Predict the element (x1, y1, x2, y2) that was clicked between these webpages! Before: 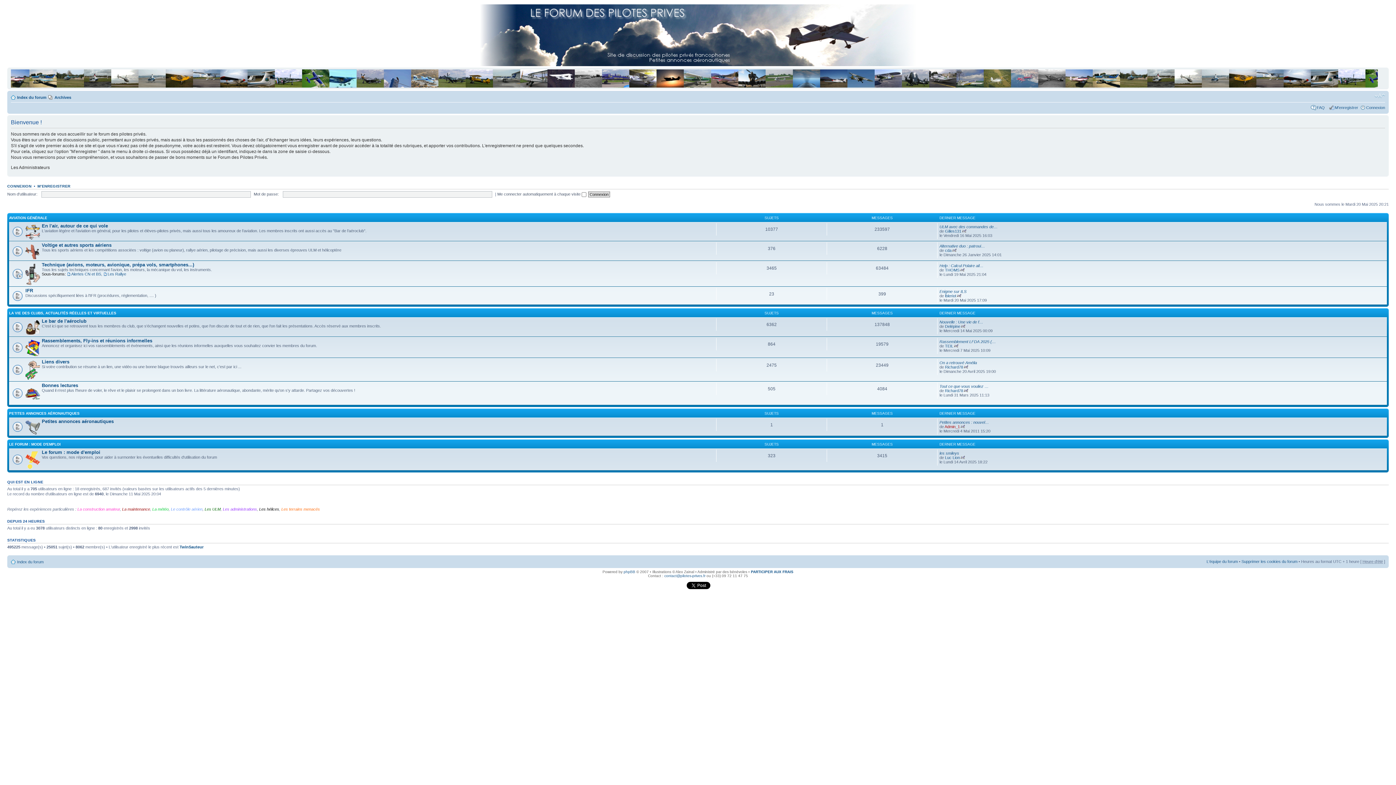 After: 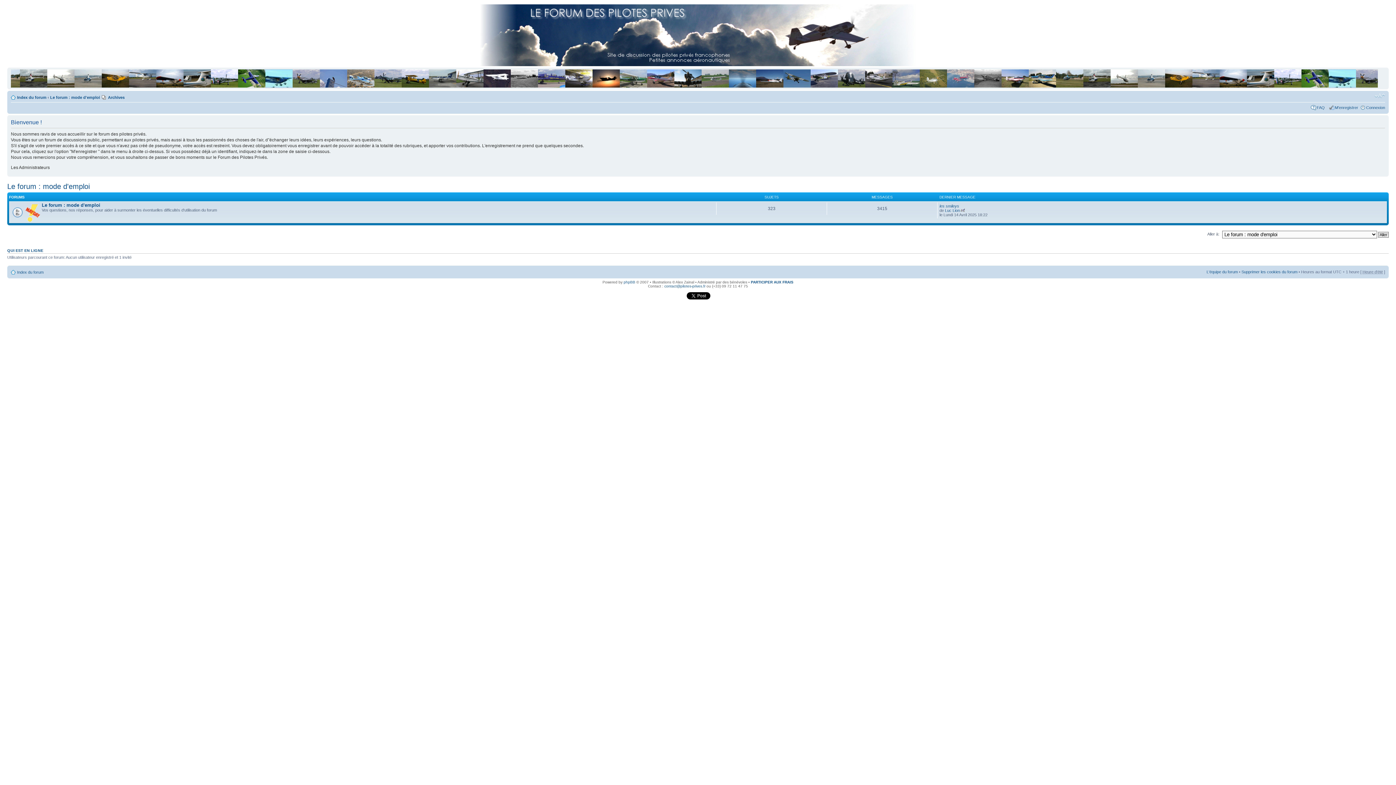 Action: label: LE FORUM : MODE D'EMPLOI bbox: (9, 442, 60, 446)